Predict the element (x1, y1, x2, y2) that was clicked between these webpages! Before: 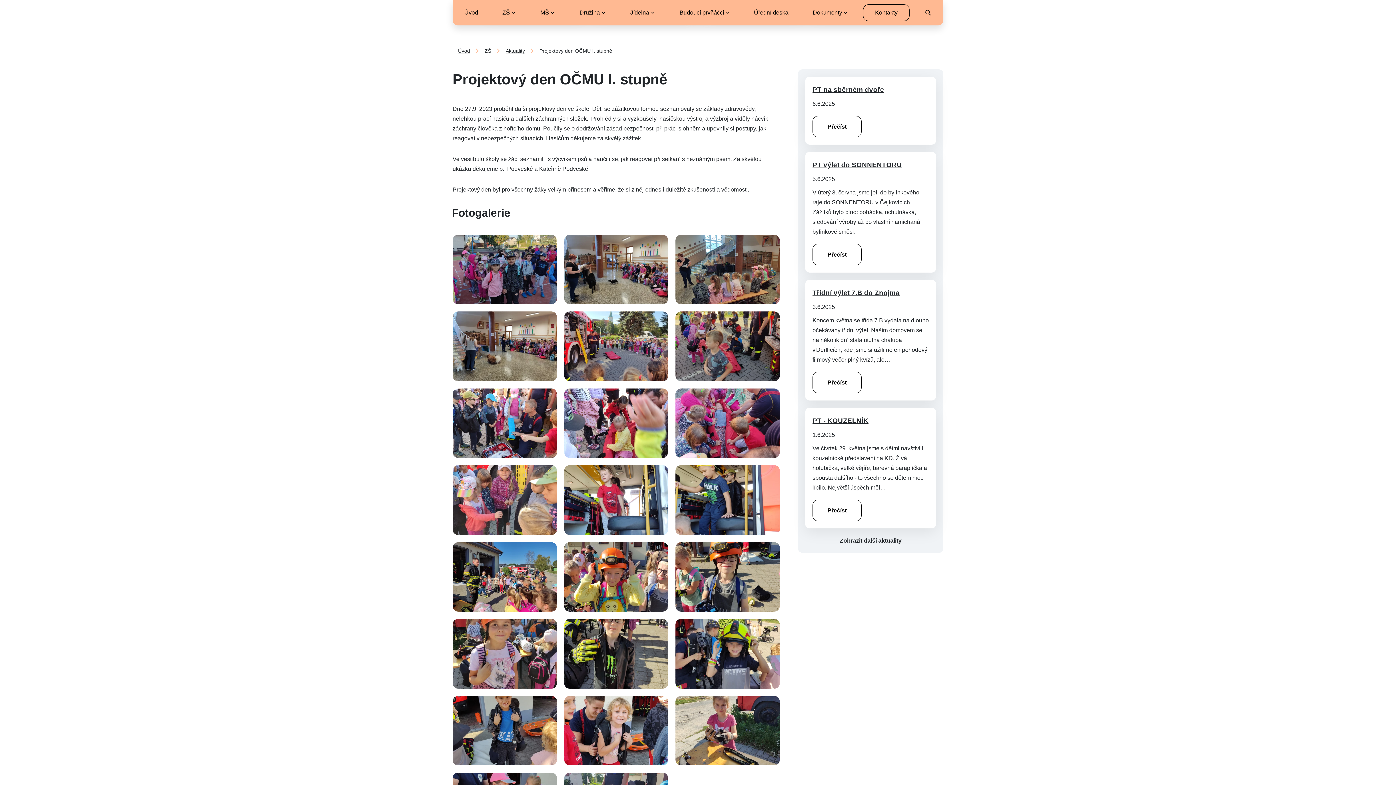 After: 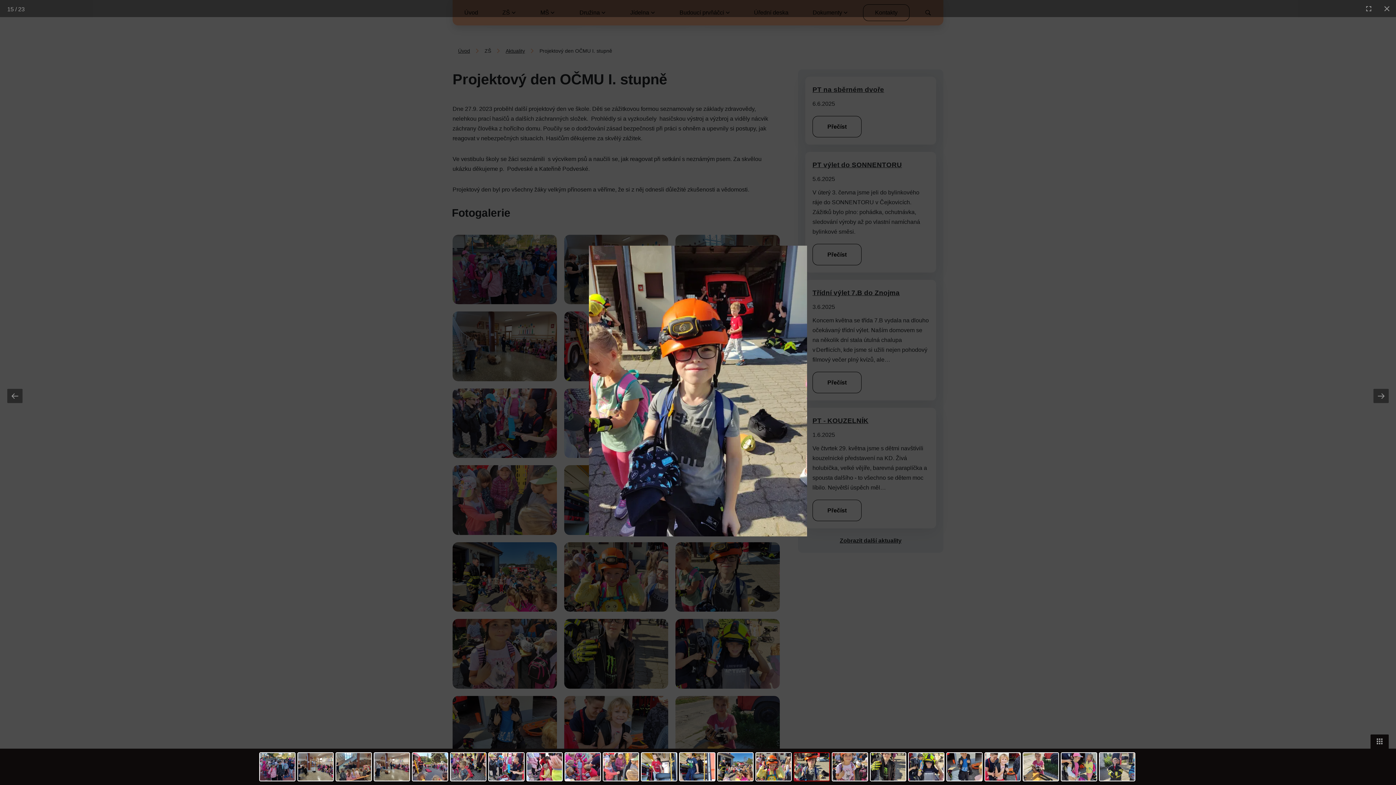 Action: label: Obrázek Galerie – IMG_20230927_104237 bbox: (672, 542, 783, 612)